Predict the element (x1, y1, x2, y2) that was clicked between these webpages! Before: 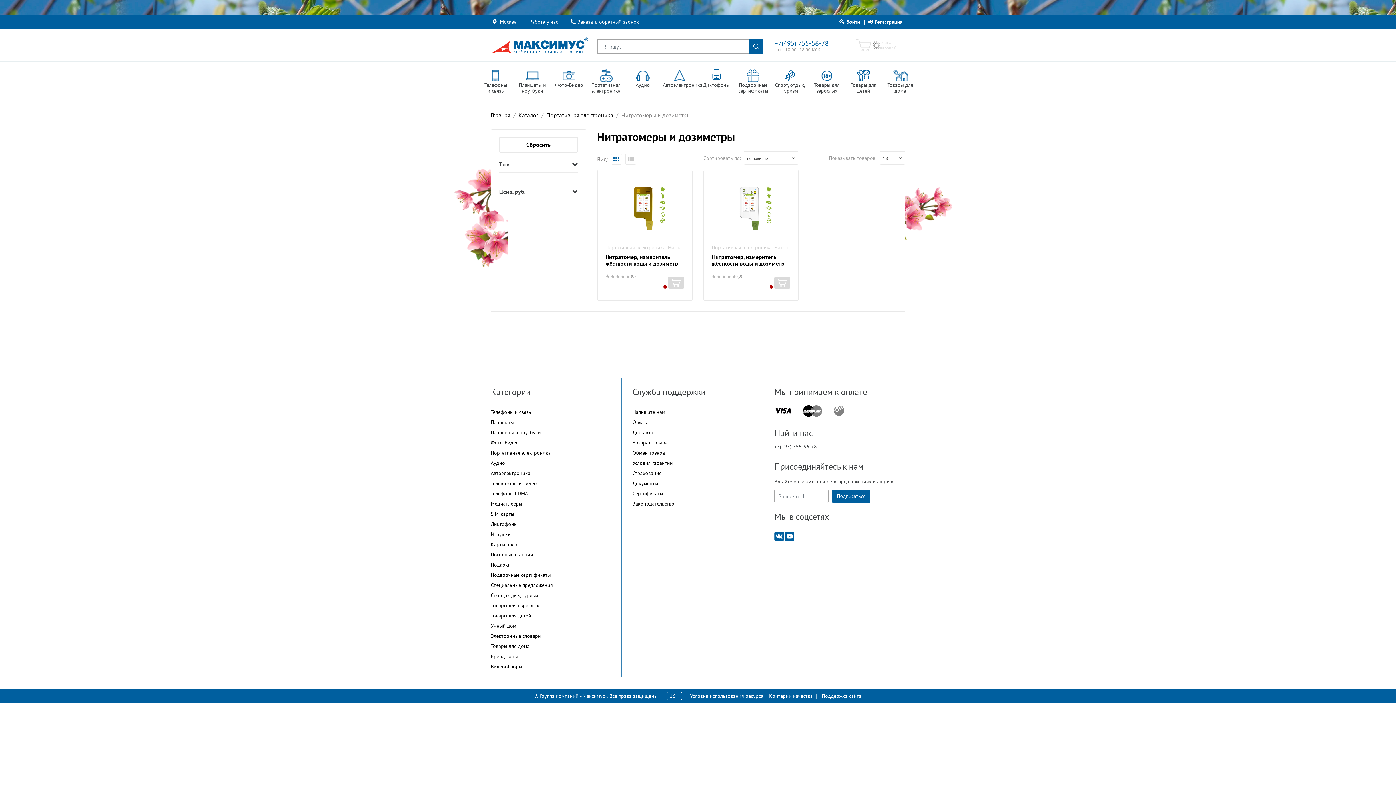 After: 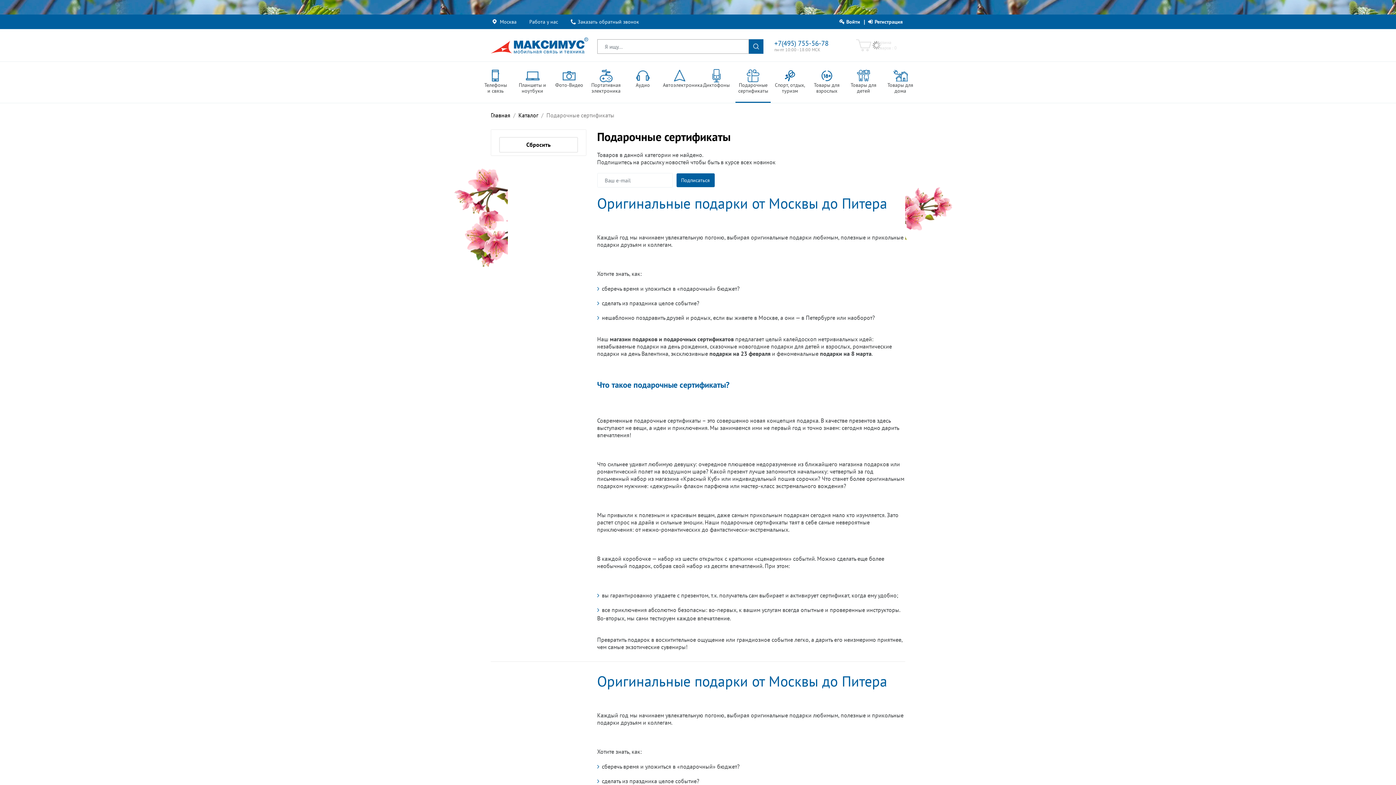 Action: label: Подарочные сертификаты bbox: (490, 571, 550, 578)